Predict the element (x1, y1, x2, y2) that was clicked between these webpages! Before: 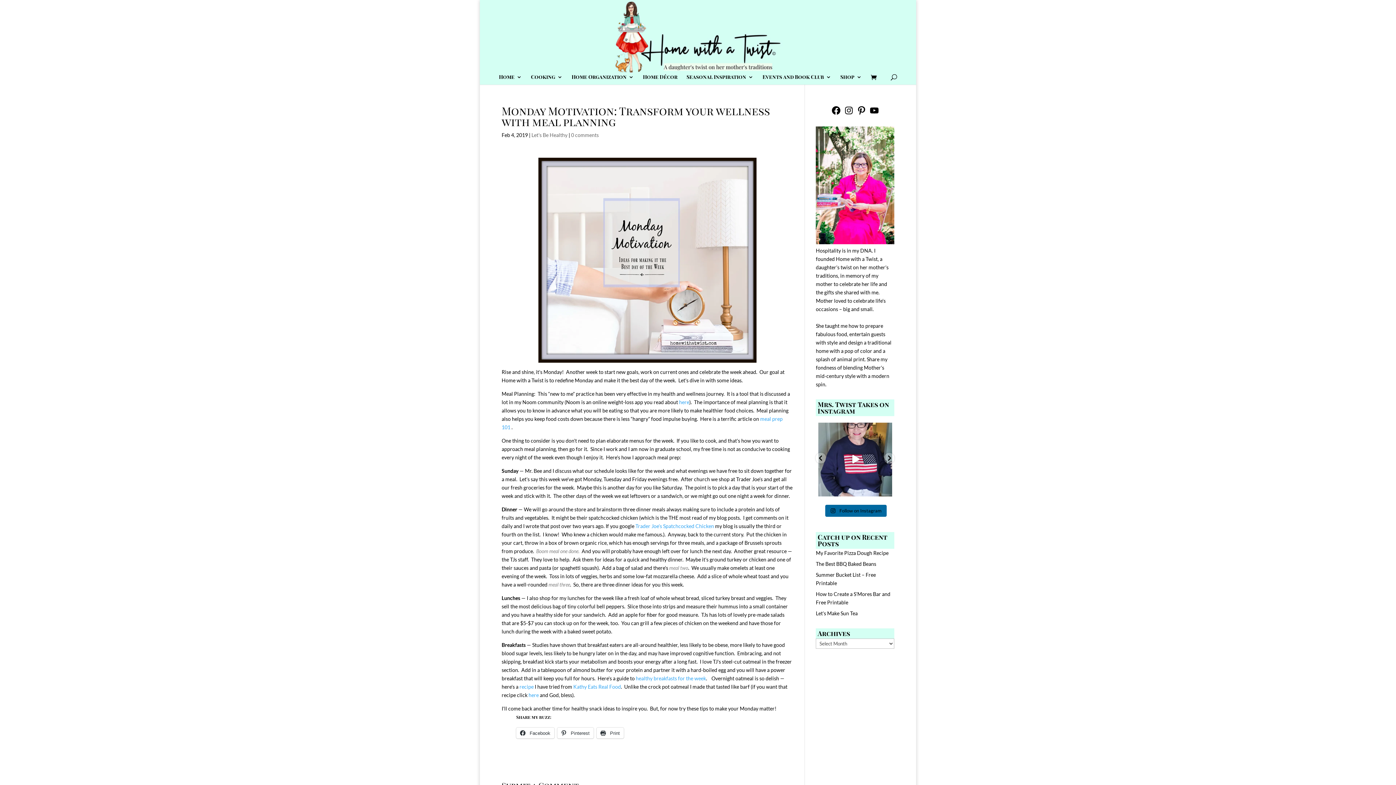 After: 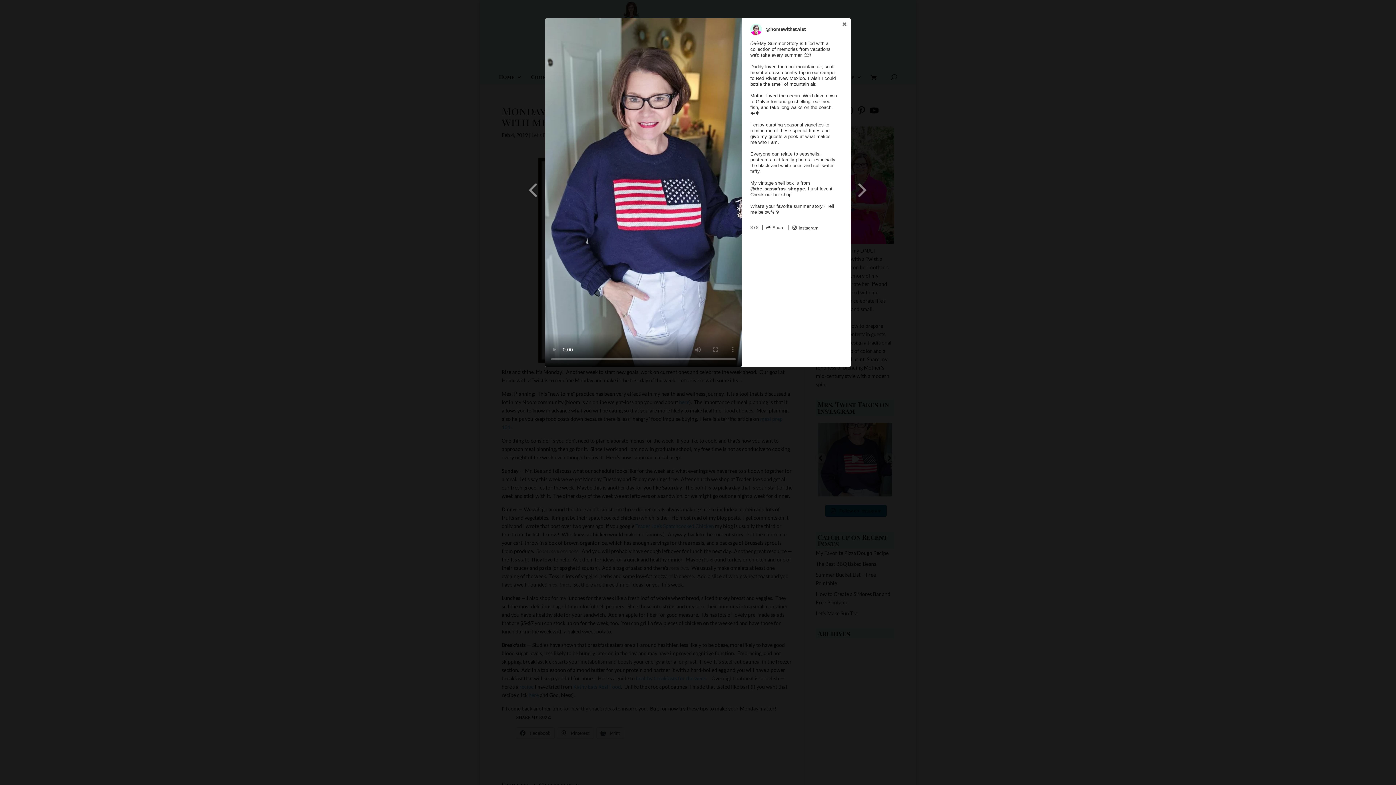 Action: bbox: (818, 422, 892, 496) label: Open